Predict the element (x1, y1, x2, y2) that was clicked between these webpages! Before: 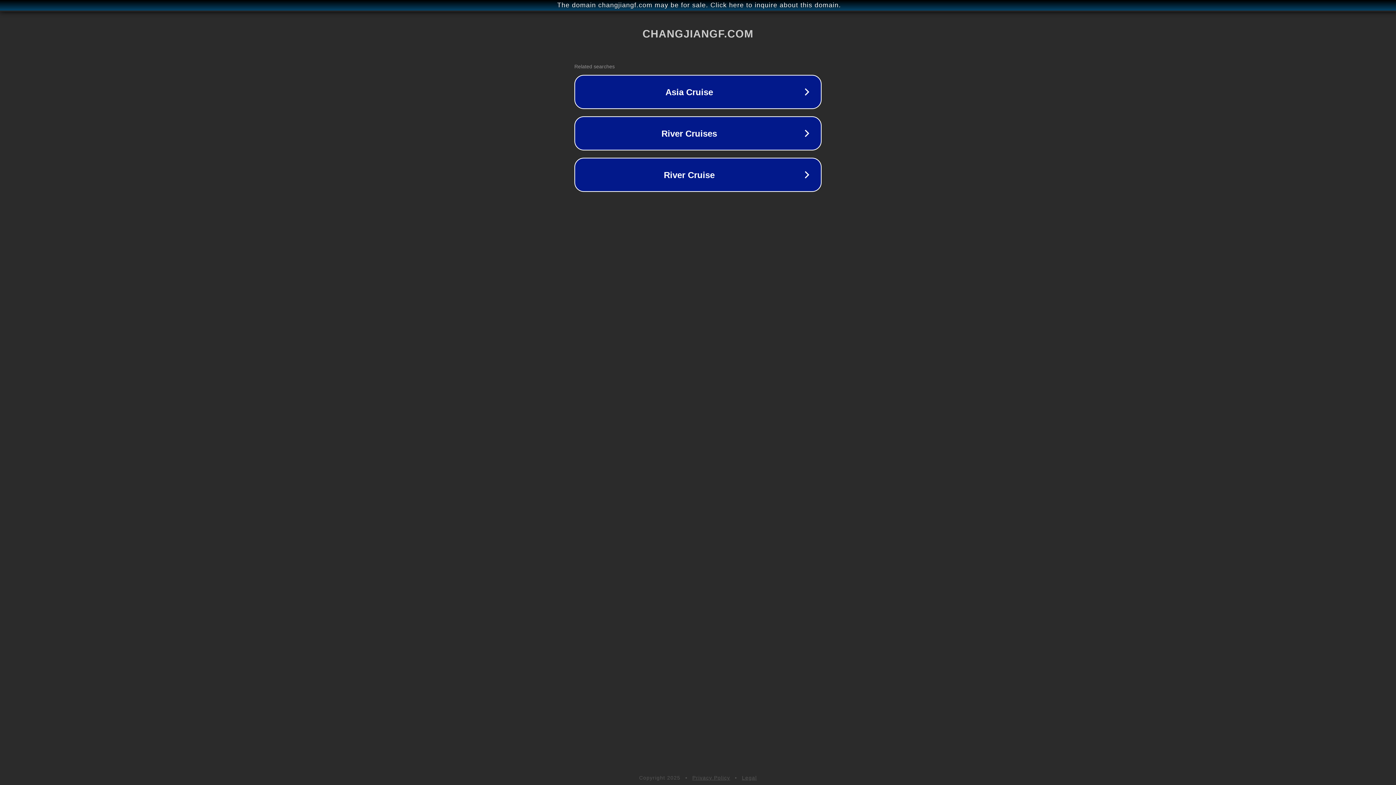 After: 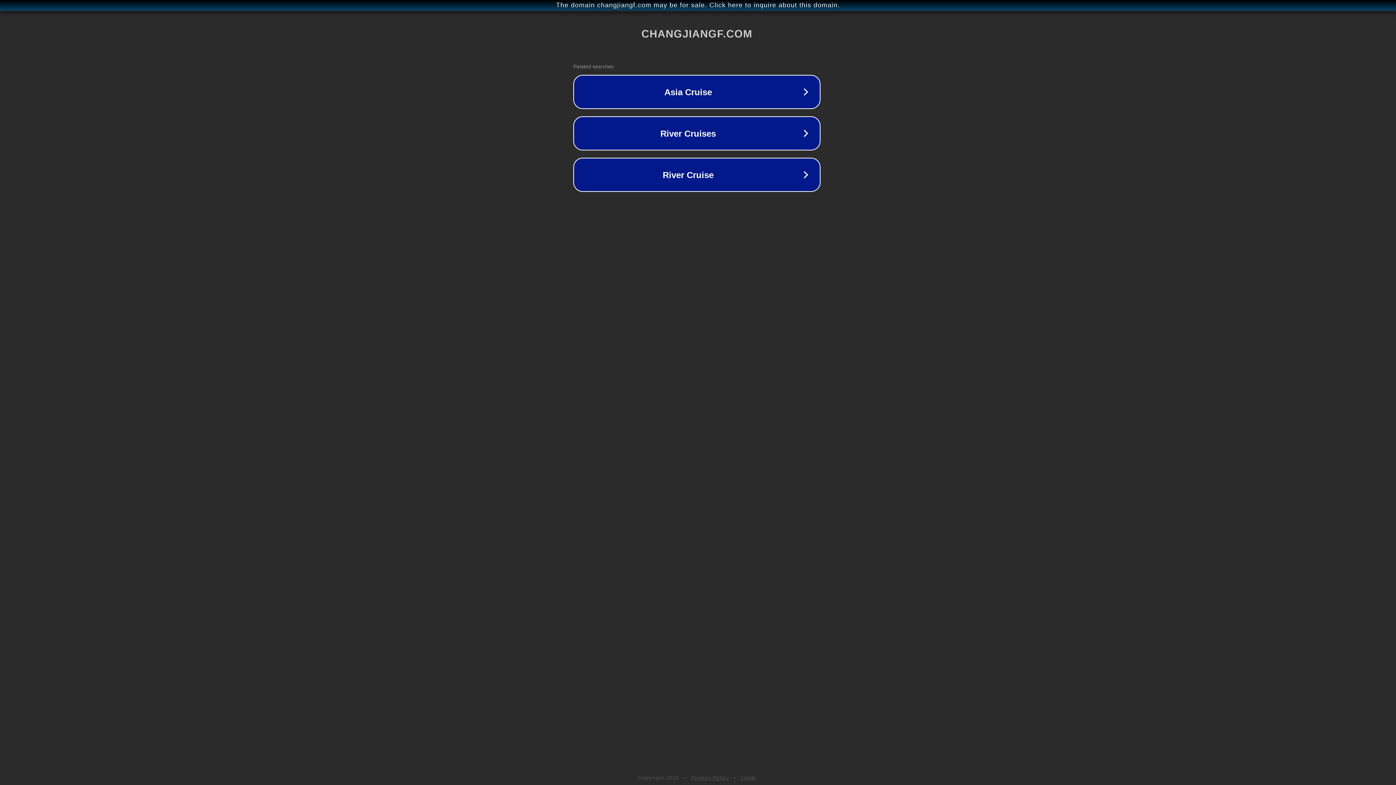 Action: label: The domain changjiangf.com may be for sale. Click here to inquire about this domain. bbox: (1, 1, 1397, 9)